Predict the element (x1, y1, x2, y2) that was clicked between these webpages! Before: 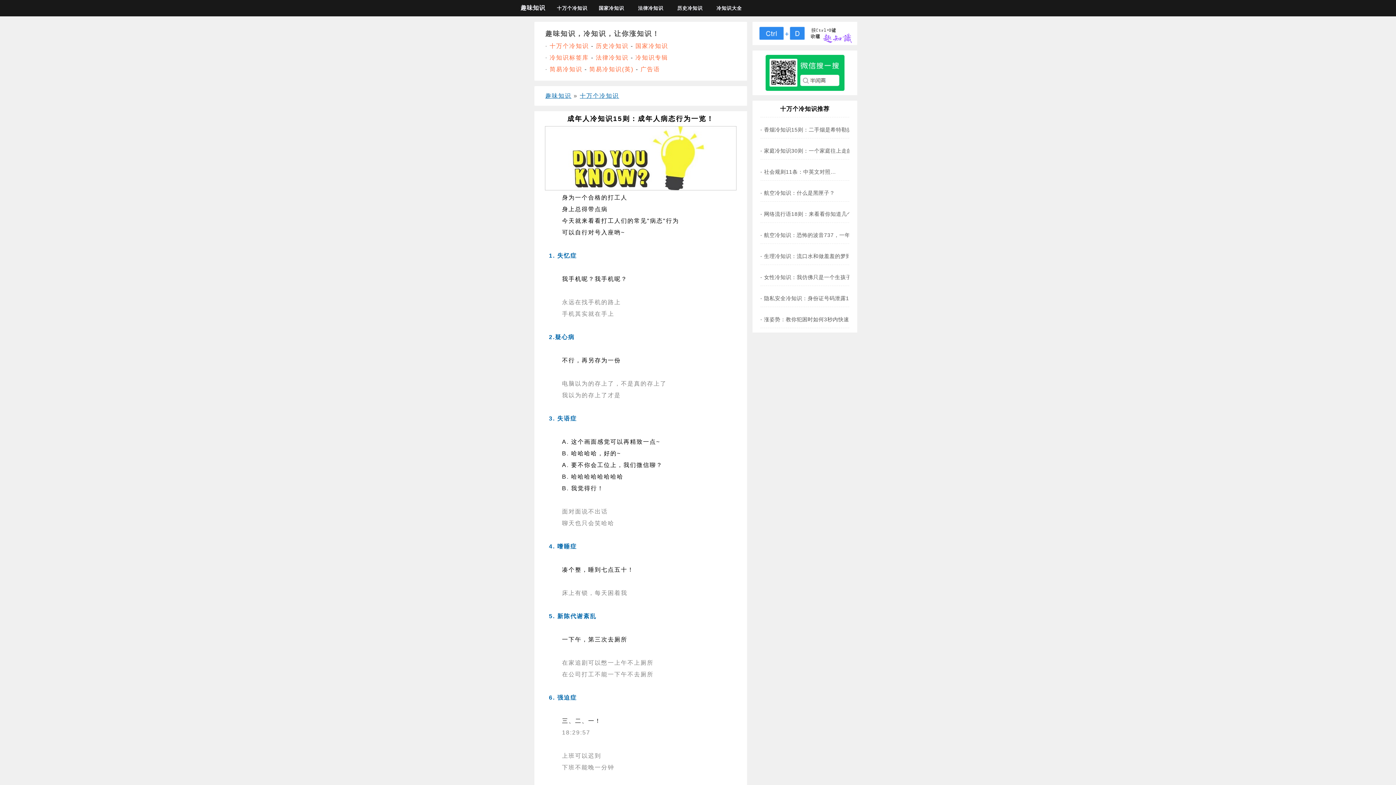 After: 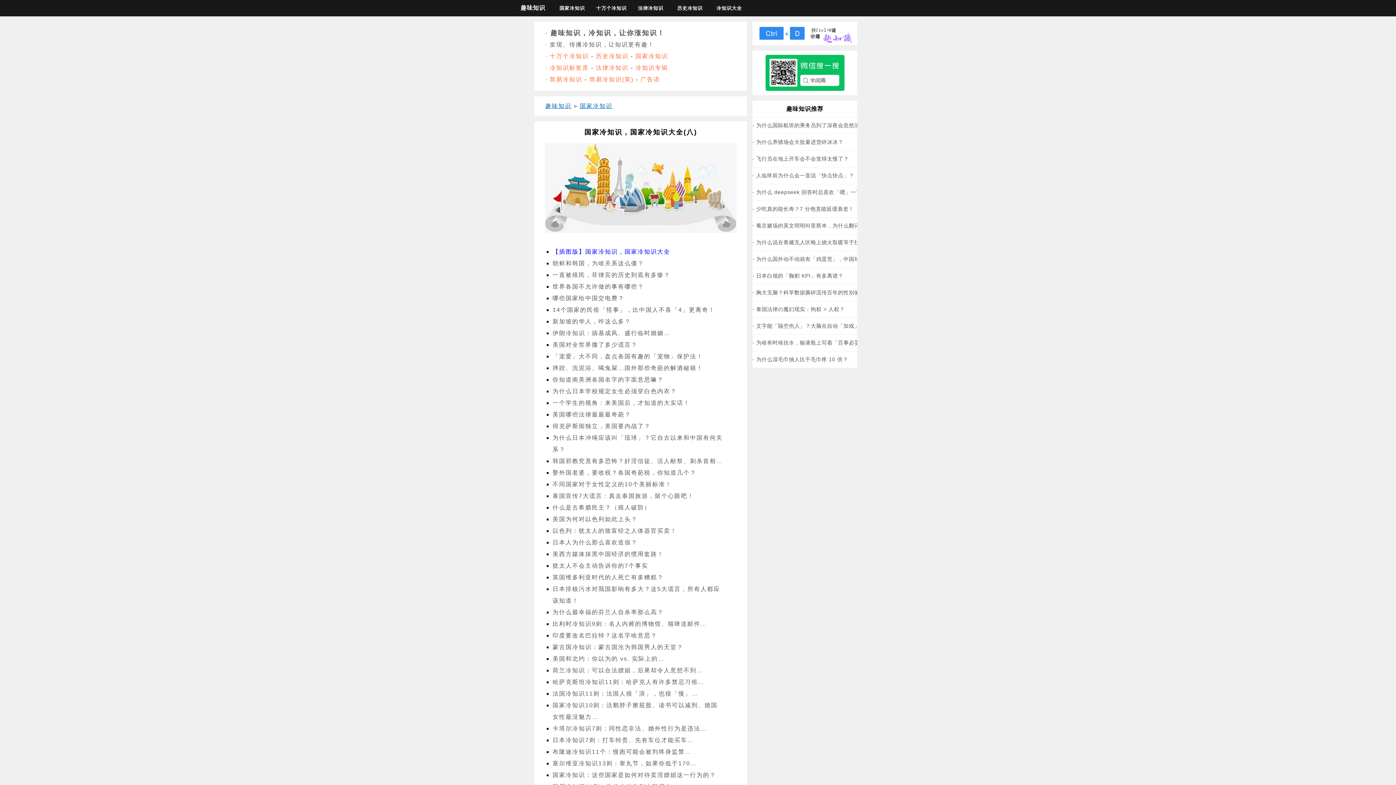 Action: label: 国家冷知识 bbox: (635, 42, 668, 49)